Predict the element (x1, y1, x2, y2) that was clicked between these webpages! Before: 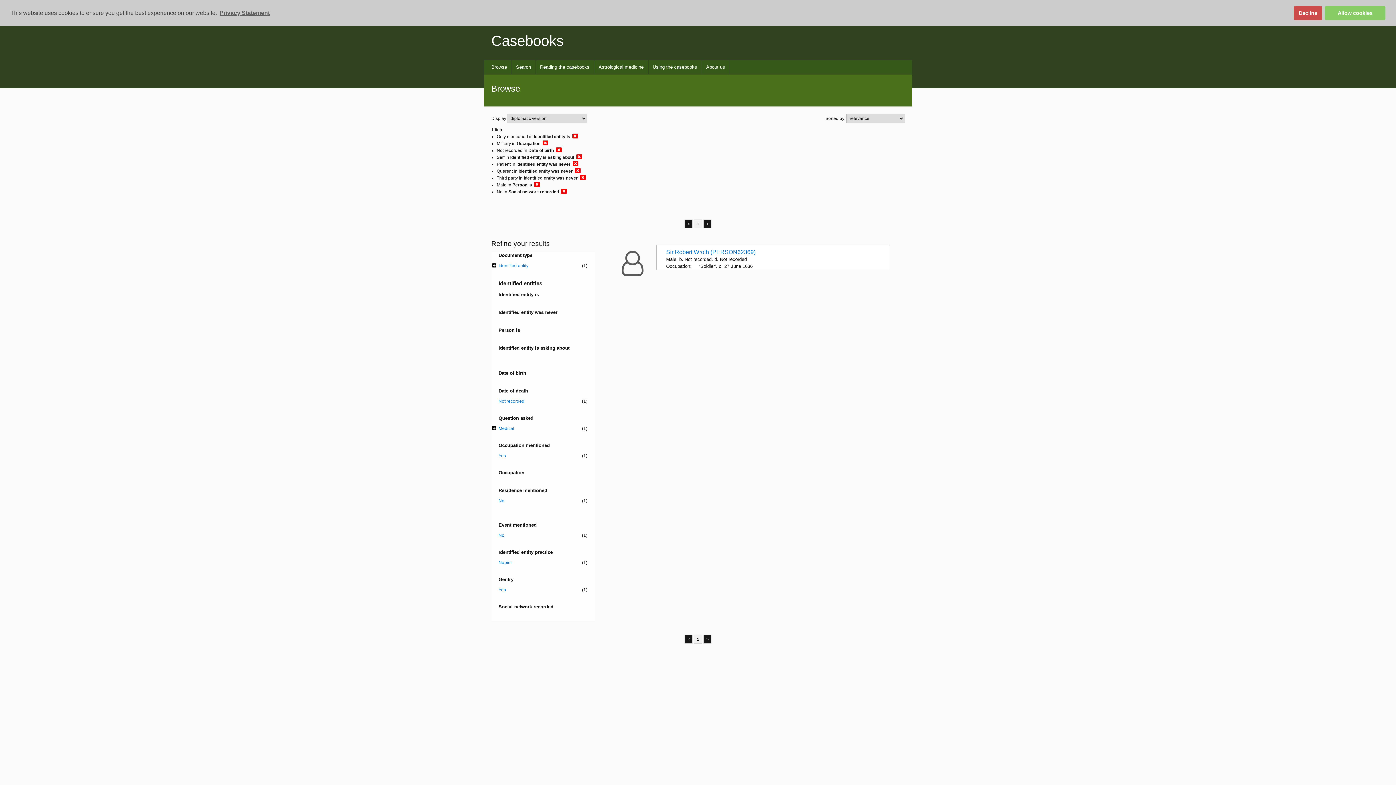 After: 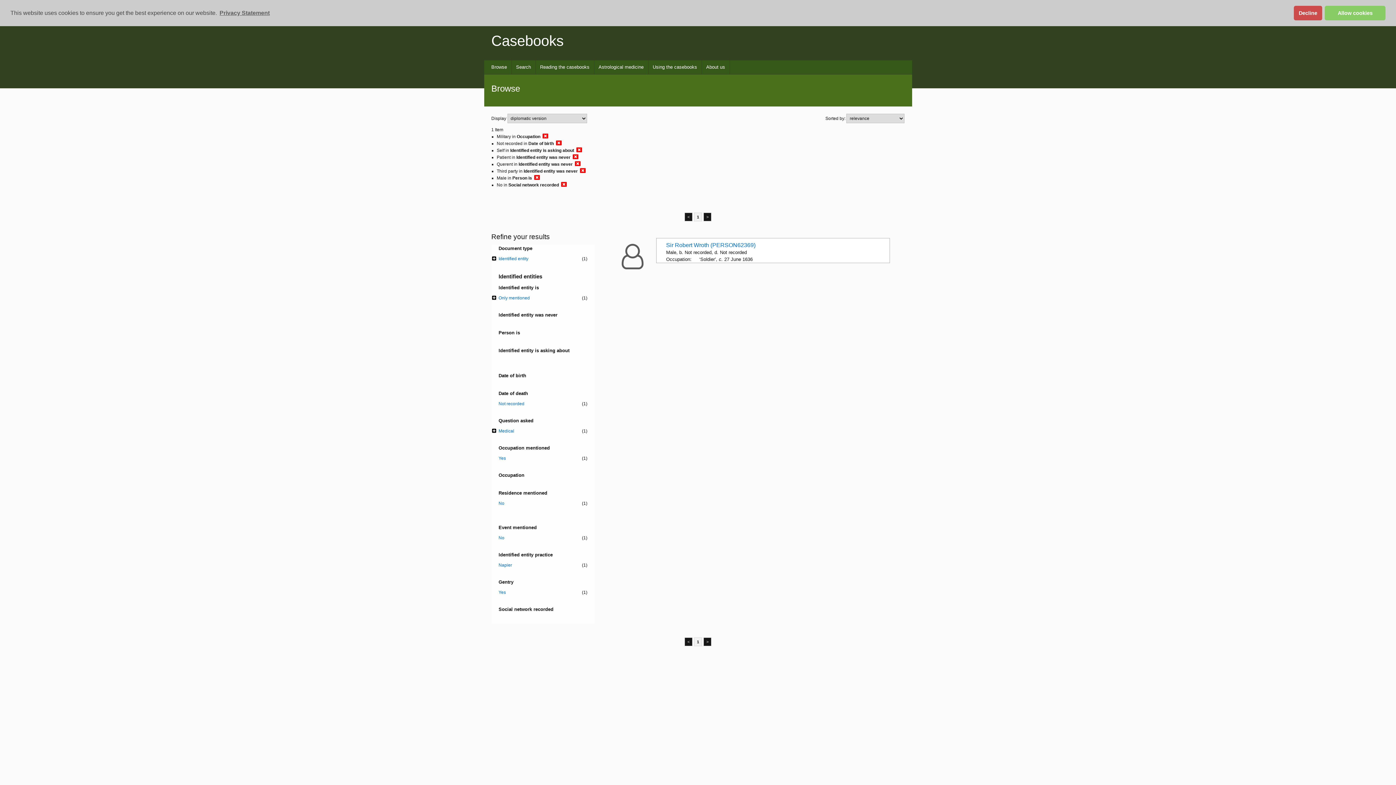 Action: bbox: (572, 133, 578, 139)